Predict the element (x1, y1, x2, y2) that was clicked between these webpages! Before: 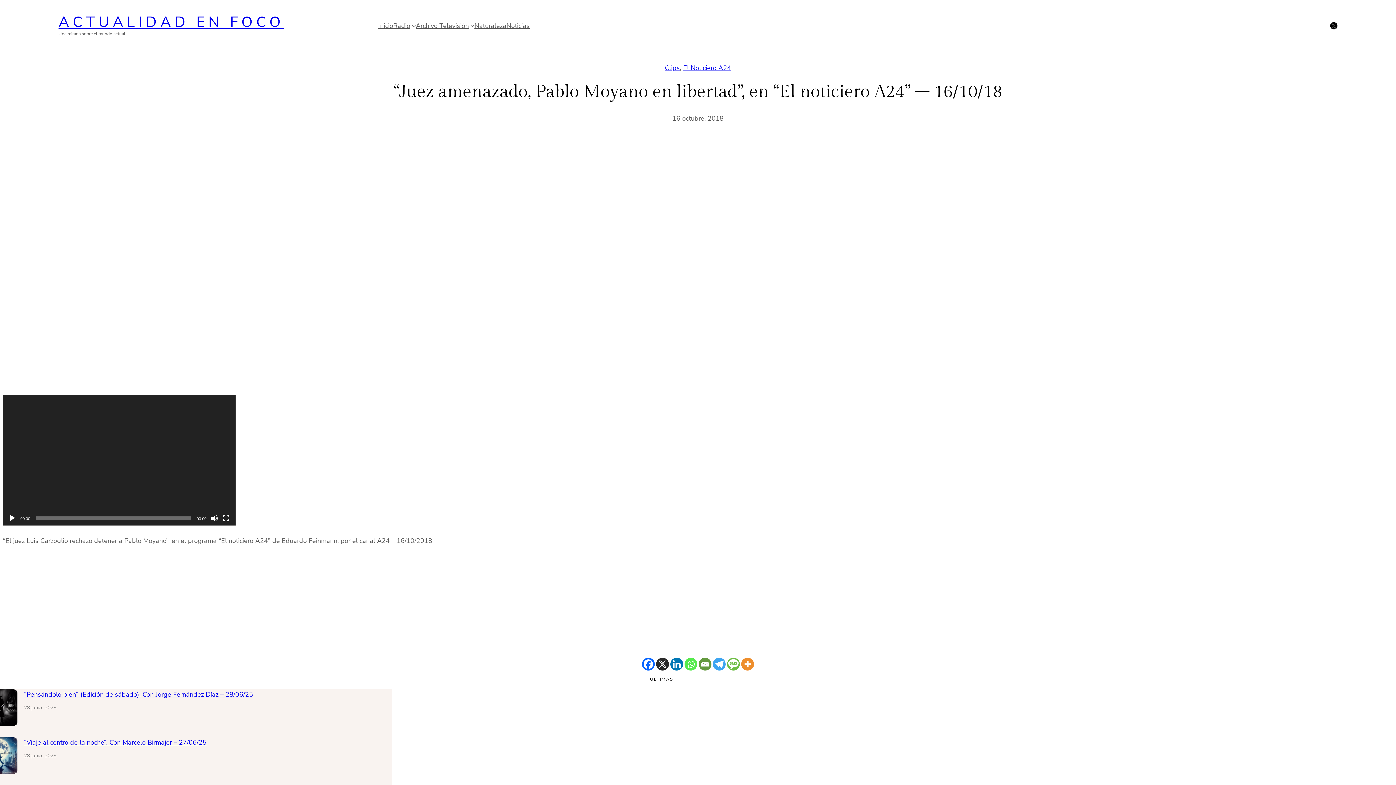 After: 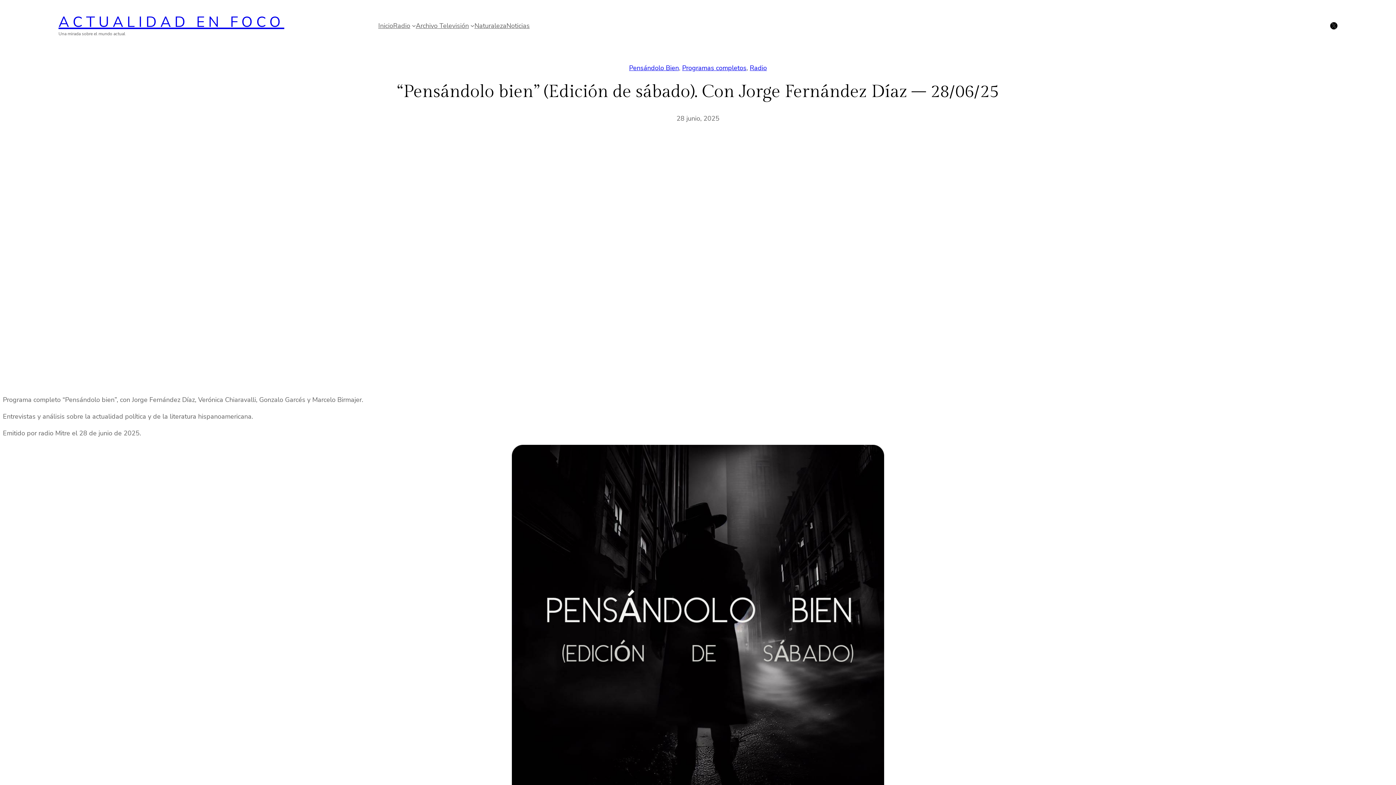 Action: bbox: (24, 690, 253, 699) label: “Pensándolo bien” (Edición de sábado). Con Jorge Fernández Díaz – 28/06/25